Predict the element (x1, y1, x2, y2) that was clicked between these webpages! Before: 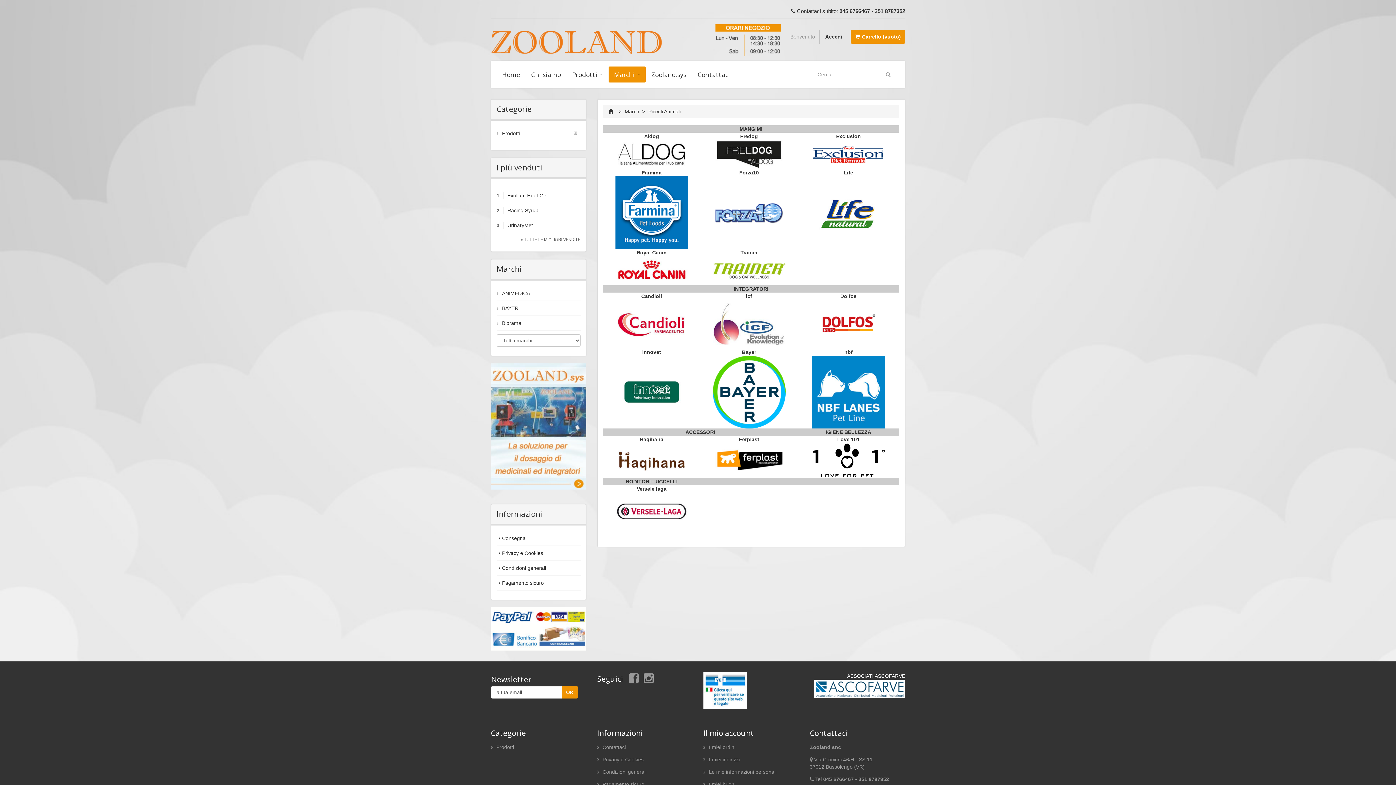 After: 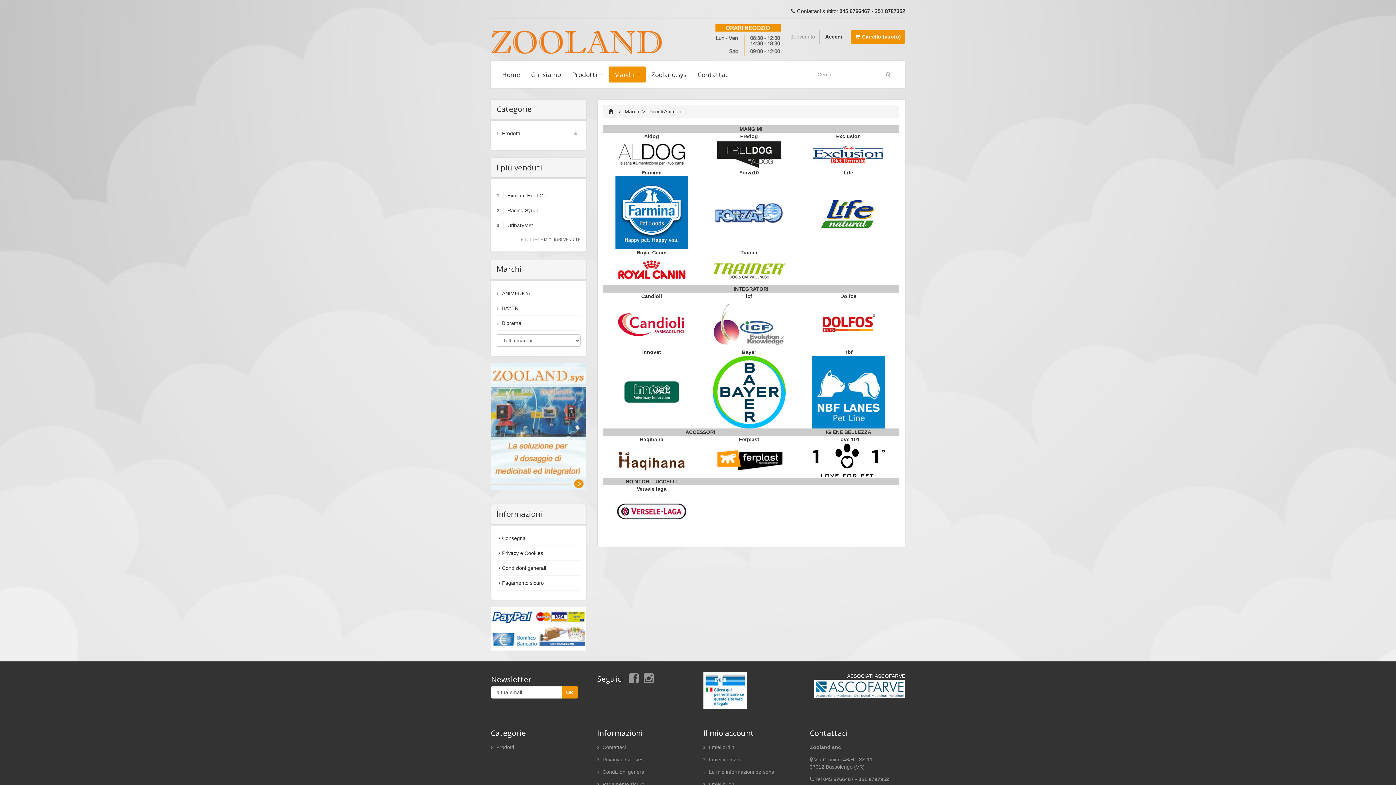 Action: bbox: (712, 457, 785, 463)